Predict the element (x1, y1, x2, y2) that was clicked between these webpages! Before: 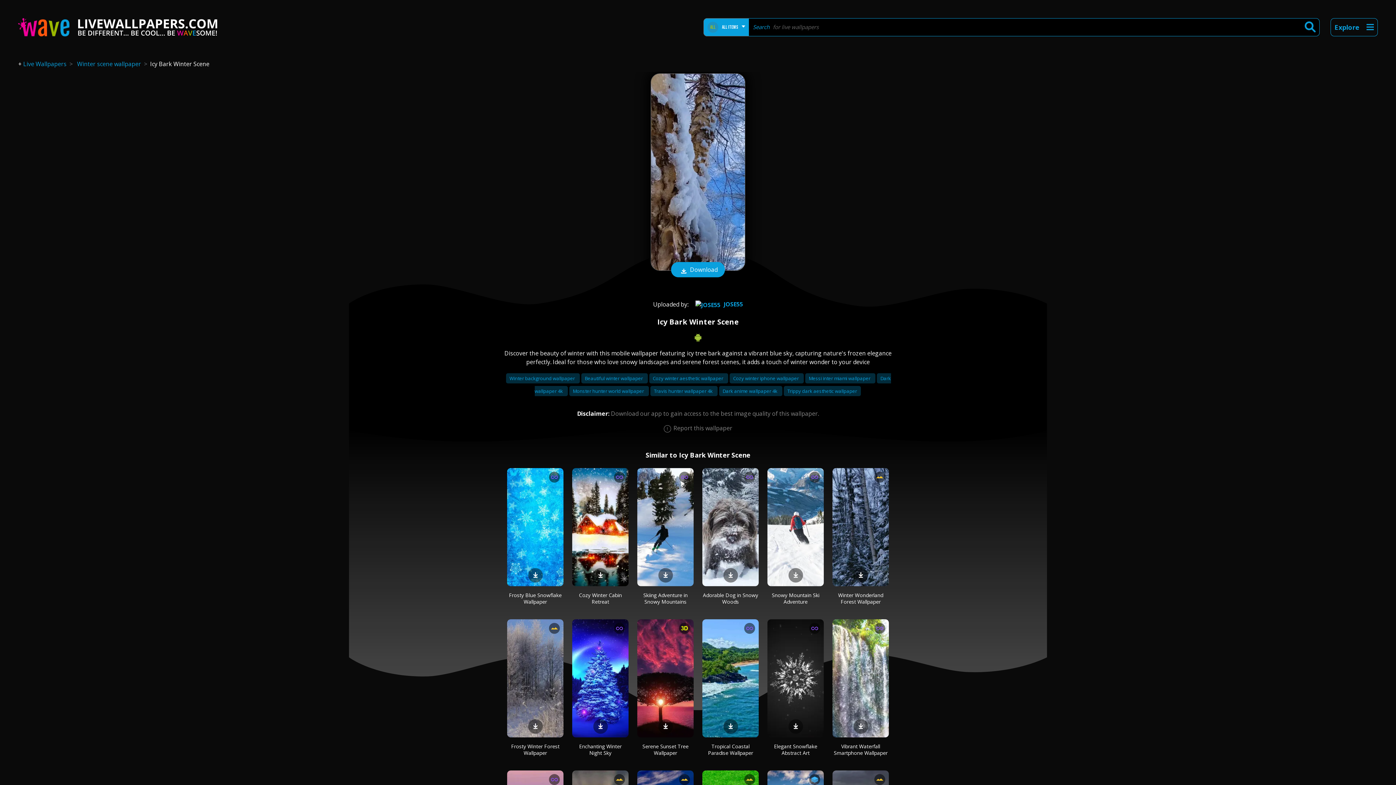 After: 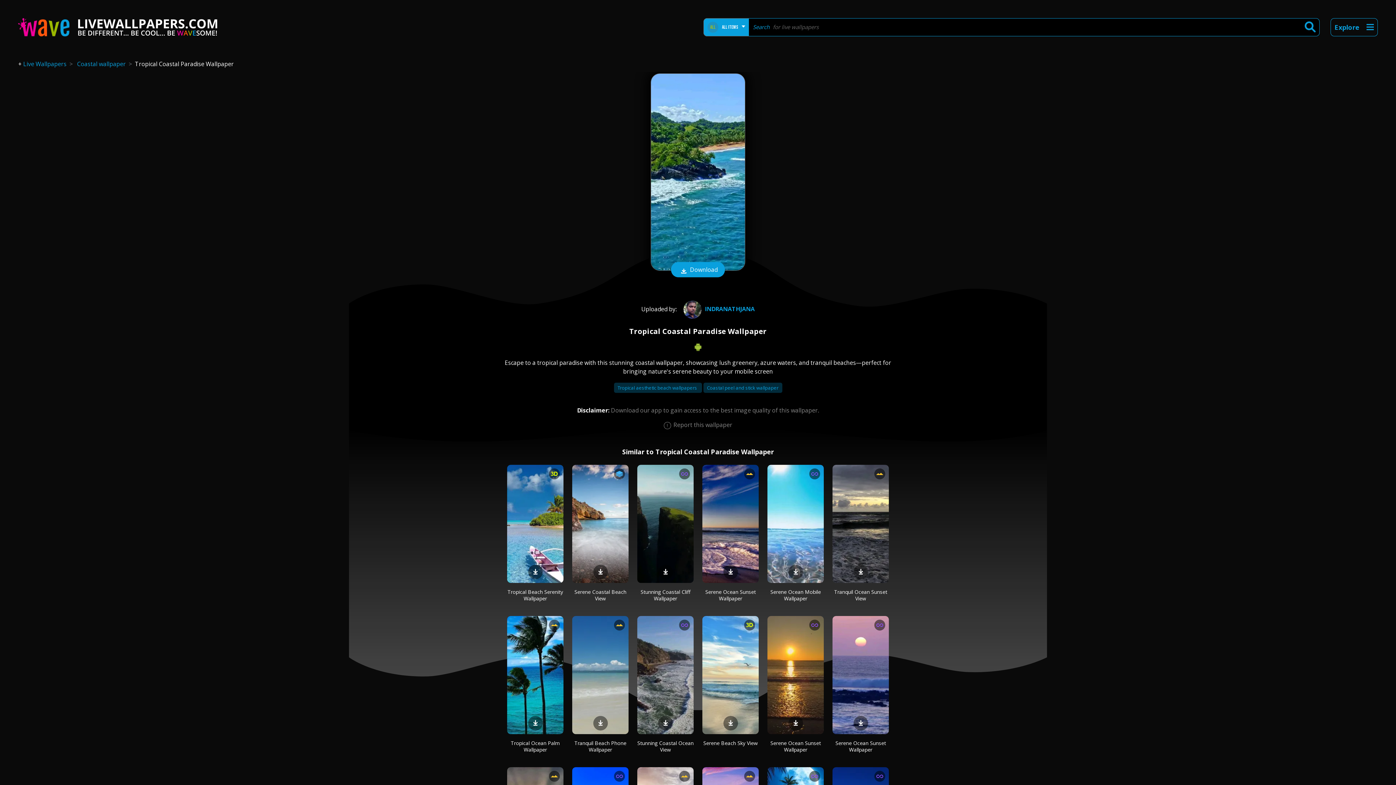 Action: bbox: (702, 619, 758, 737)